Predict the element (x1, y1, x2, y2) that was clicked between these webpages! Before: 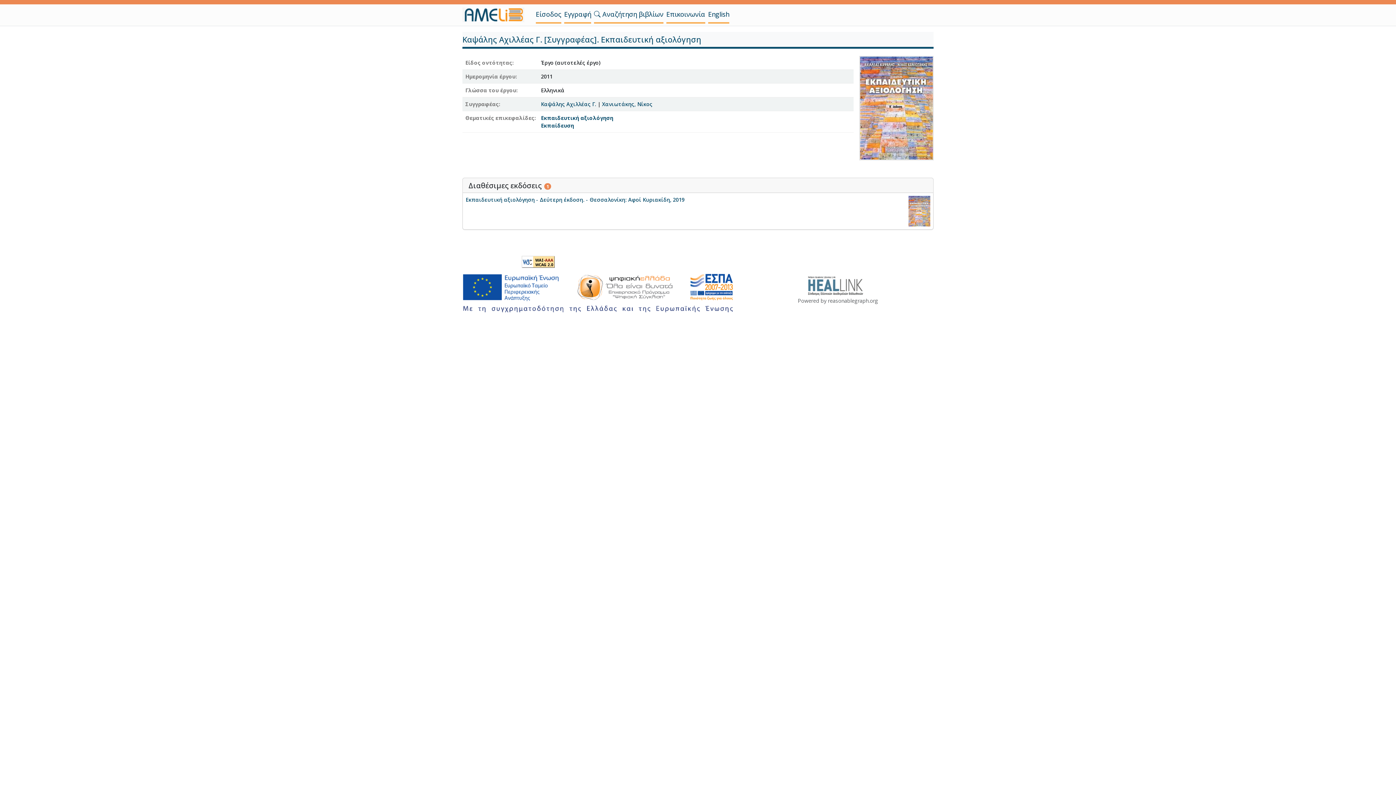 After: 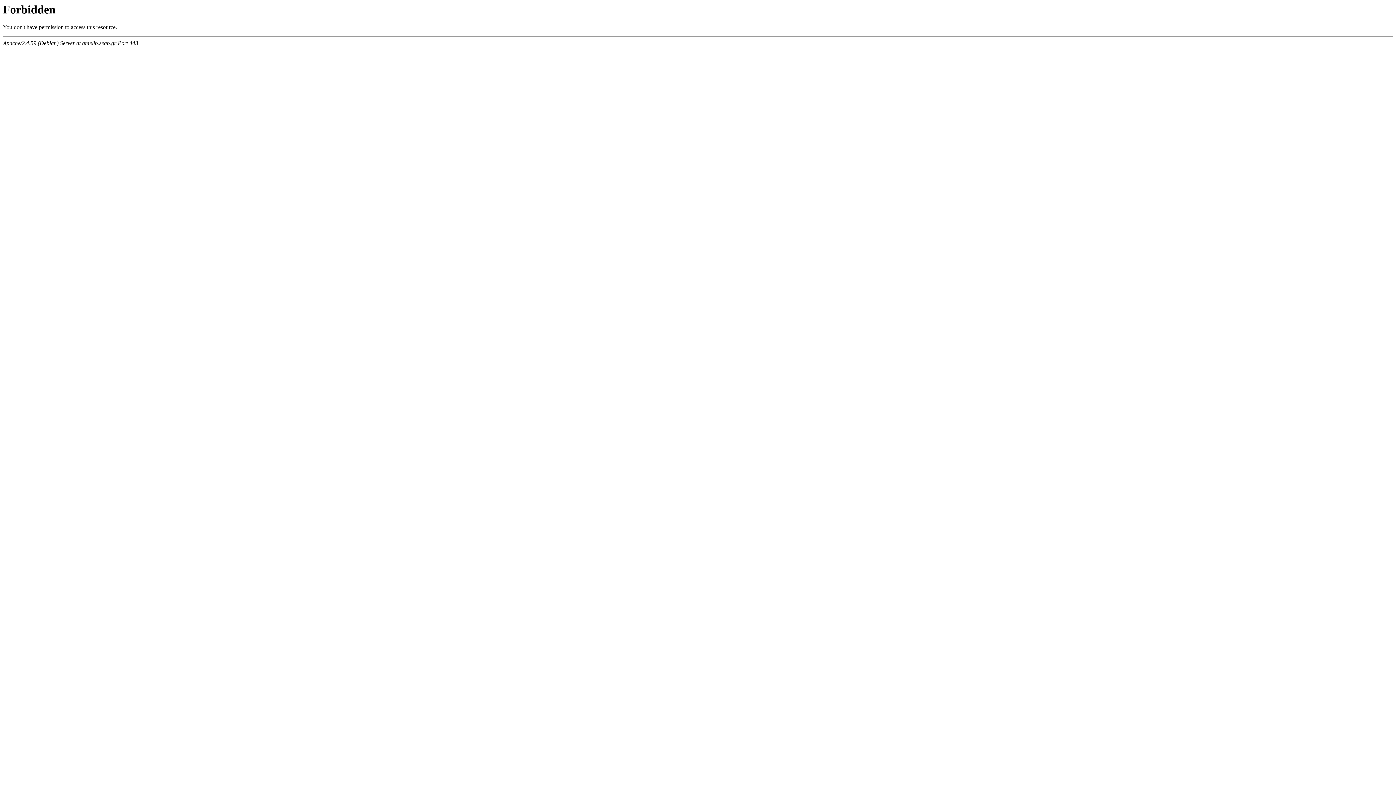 Action: bbox: (594, 9, 600, 18)